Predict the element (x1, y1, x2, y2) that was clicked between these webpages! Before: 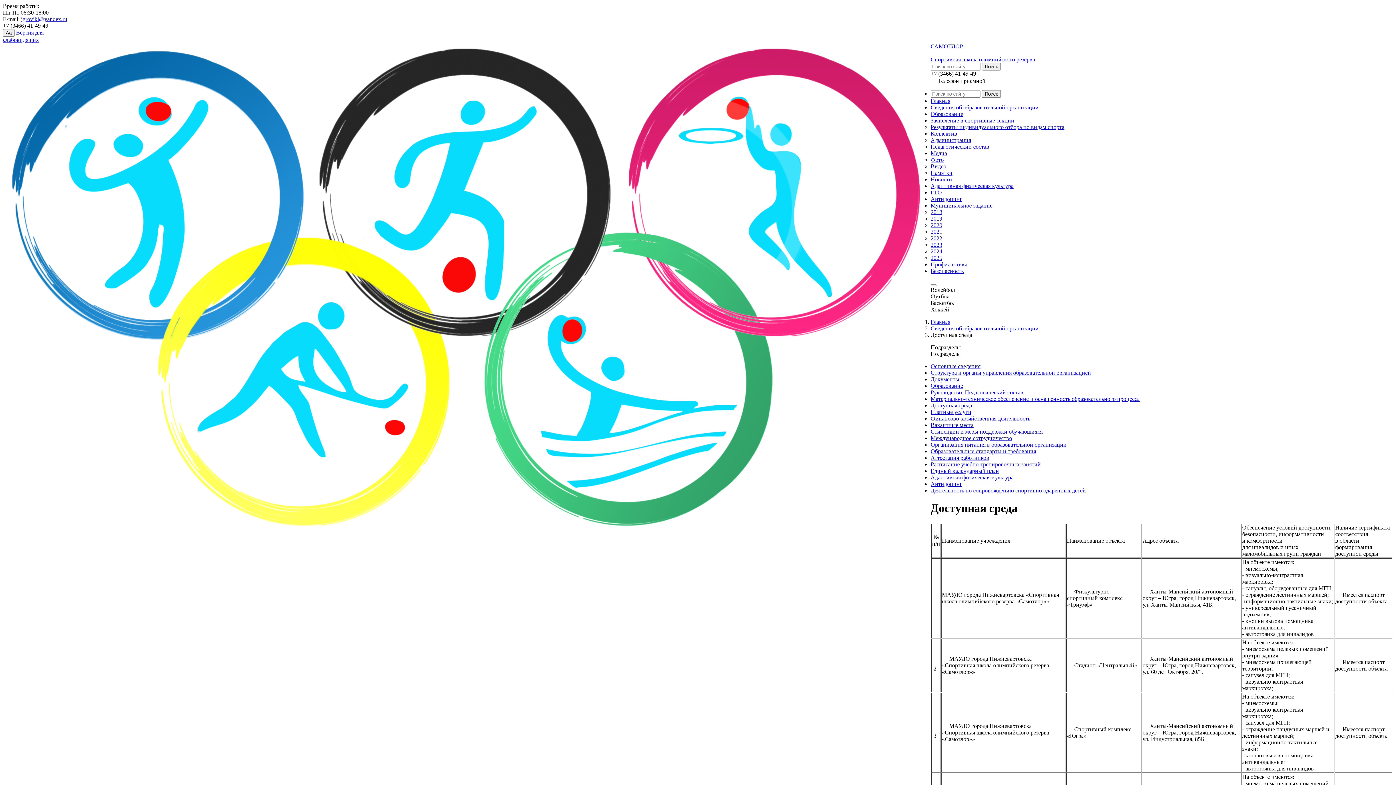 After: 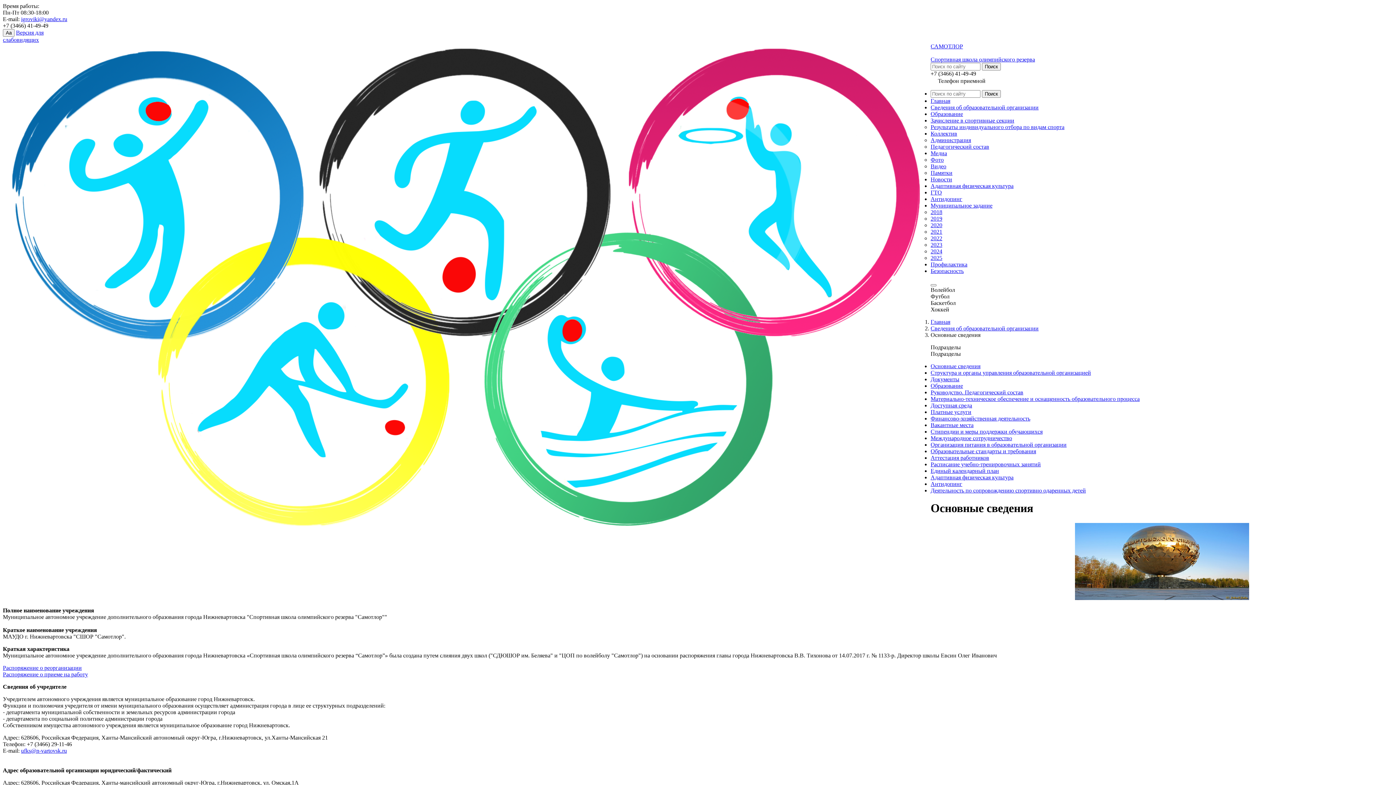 Action: bbox: (930, 104, 1038, 110) label: Сведения об образовательной организации